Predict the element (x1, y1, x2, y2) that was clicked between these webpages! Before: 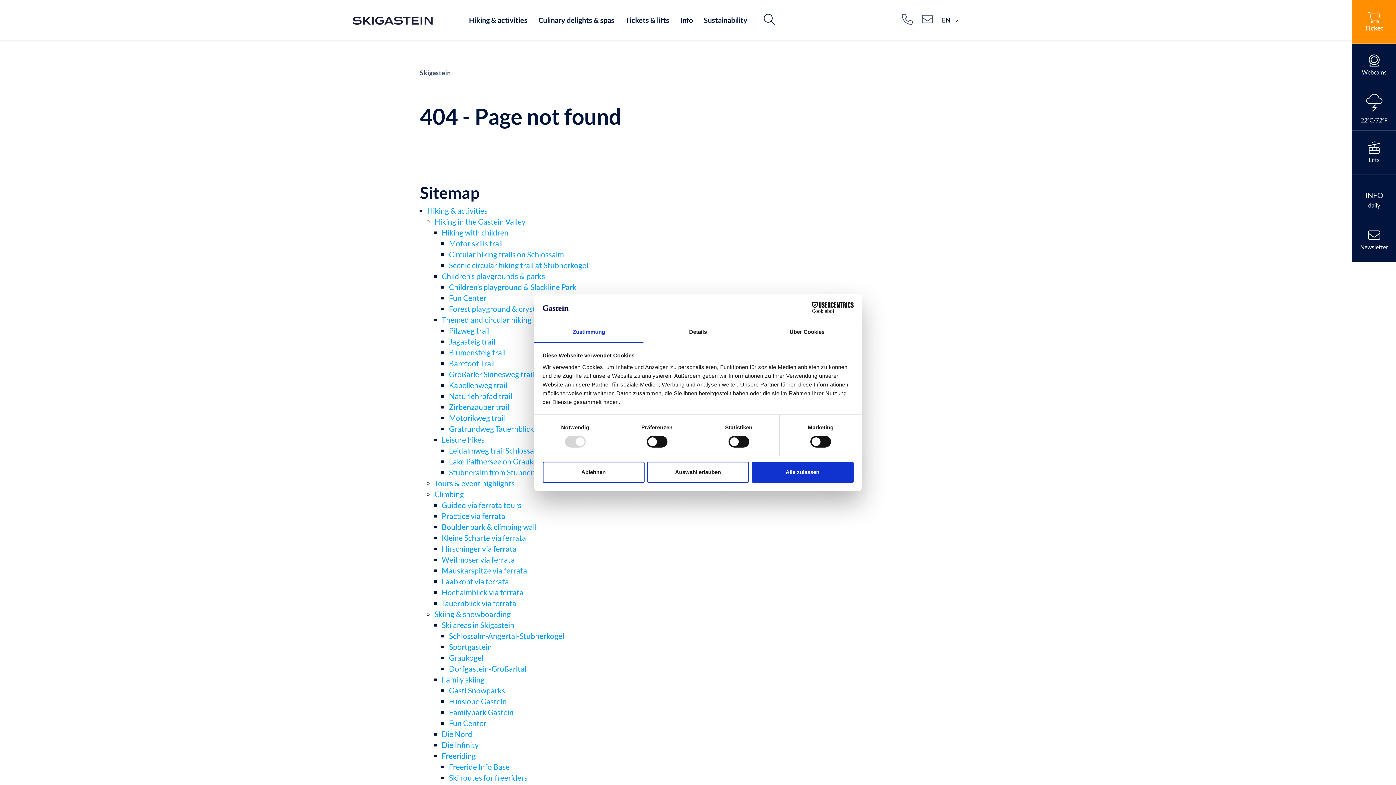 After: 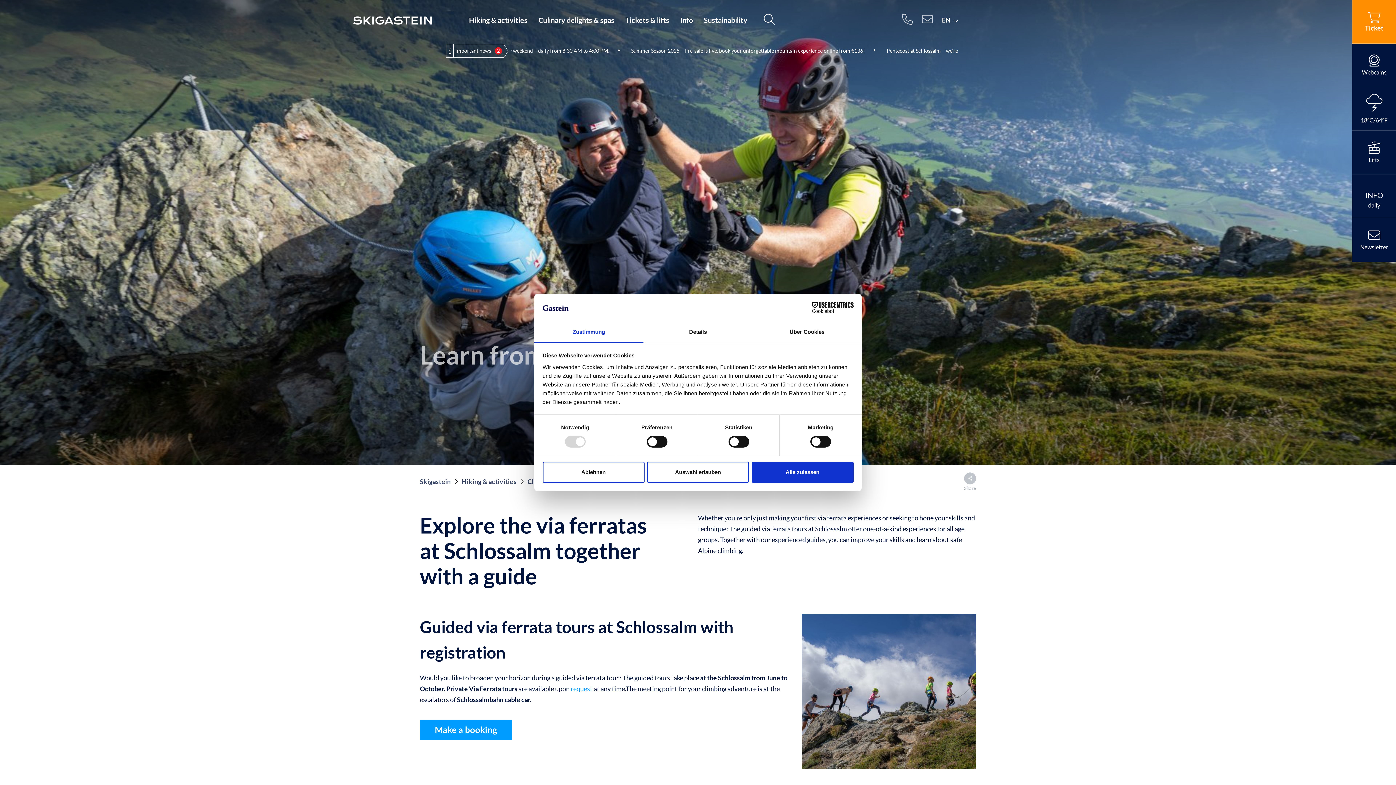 Action: bbox: (441, 500, 521, 509) label: Guided via ferrata tours